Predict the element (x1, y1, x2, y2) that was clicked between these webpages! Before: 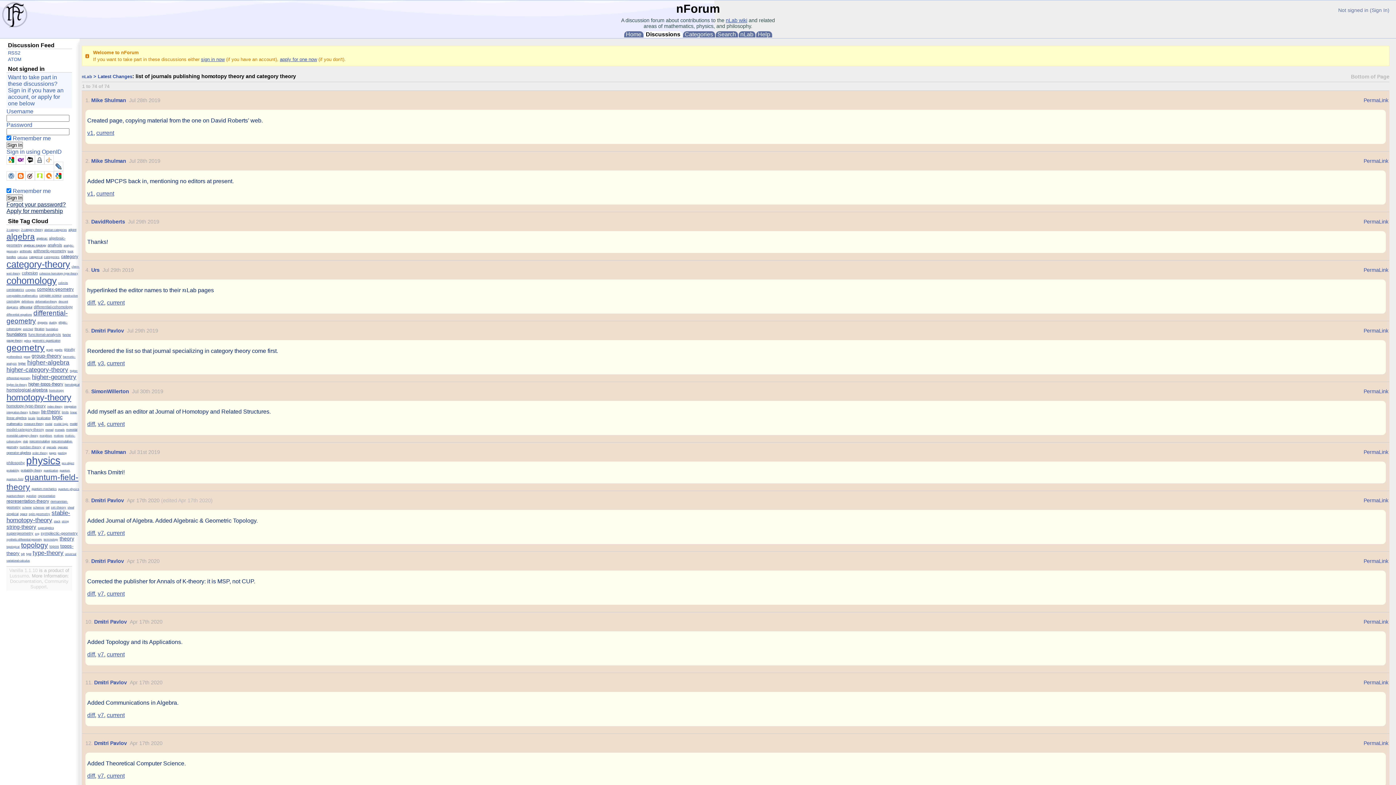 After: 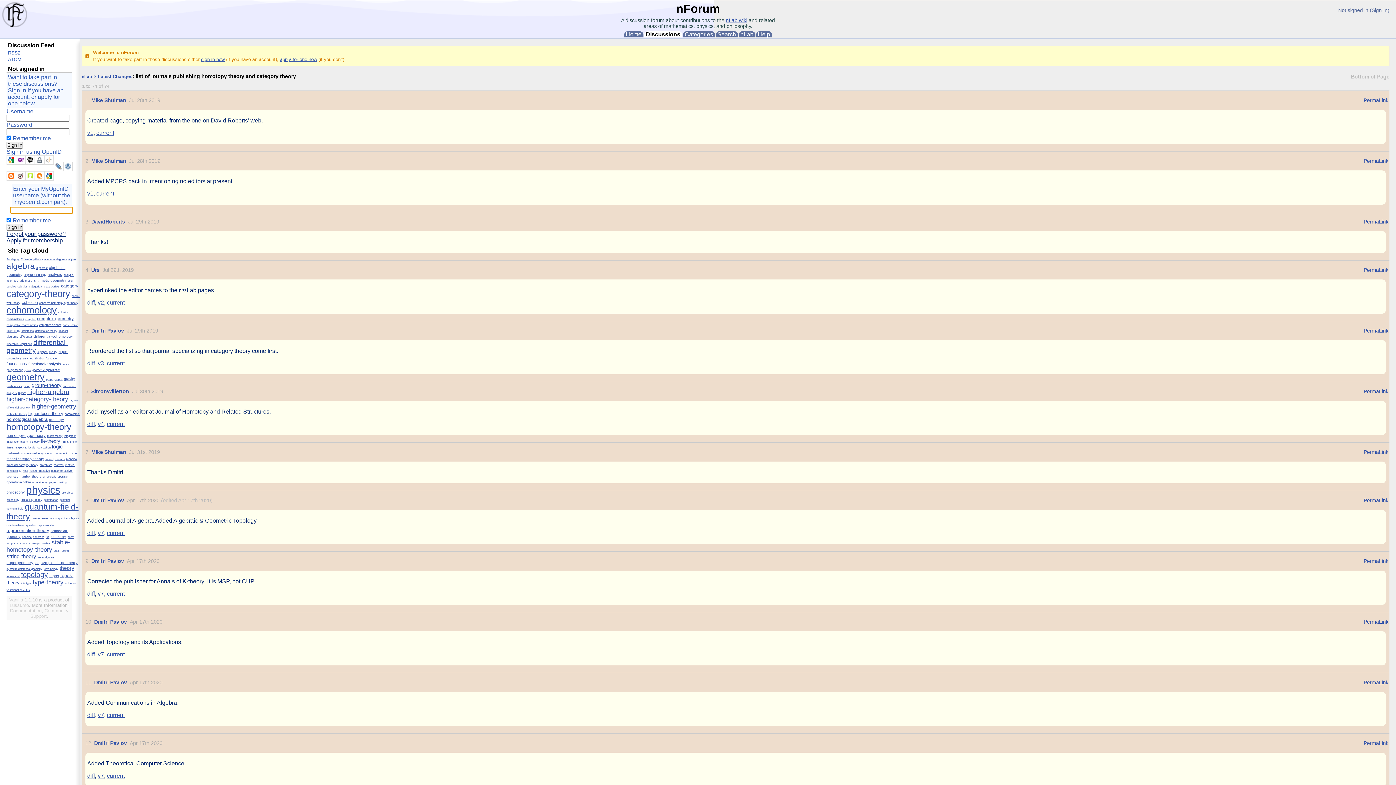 Action: bbox: (34, 155, 44, 164)